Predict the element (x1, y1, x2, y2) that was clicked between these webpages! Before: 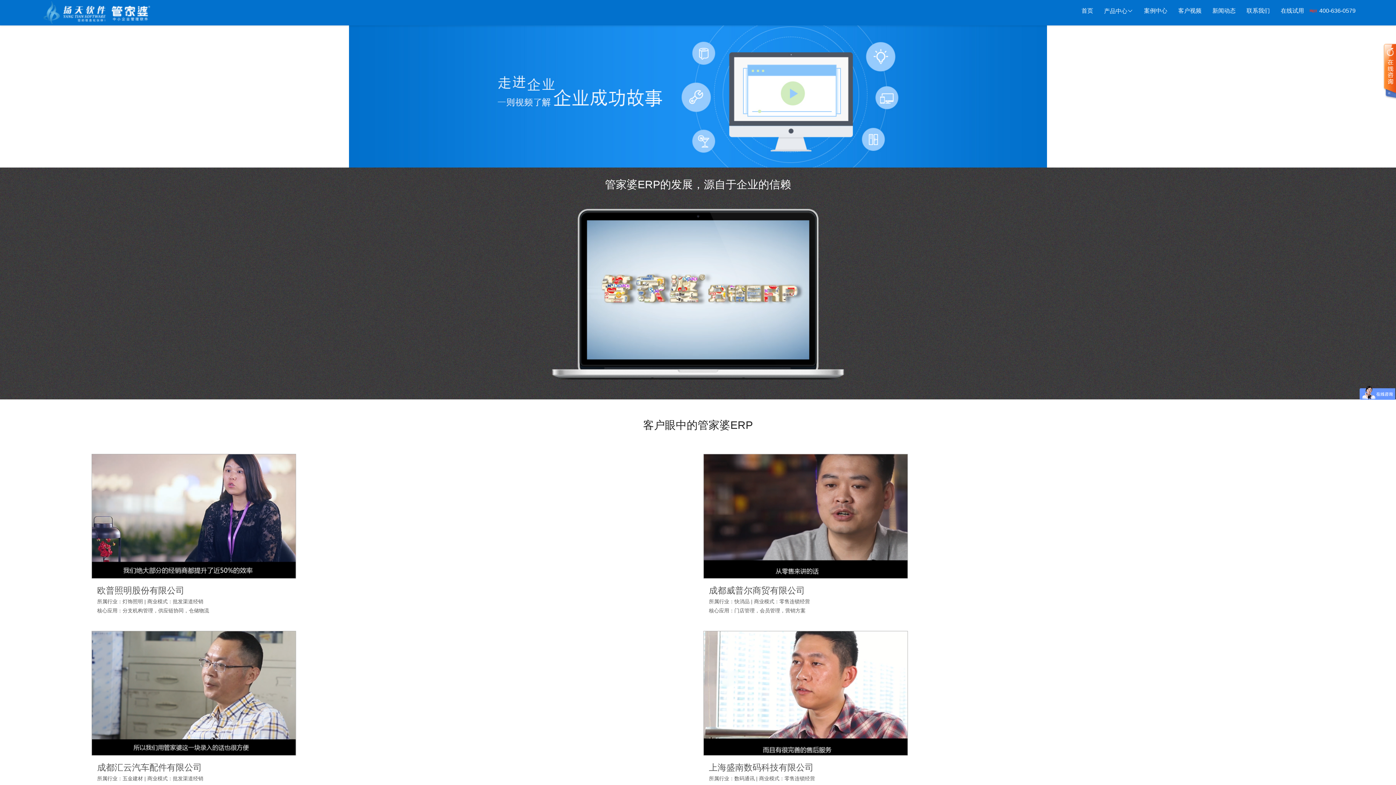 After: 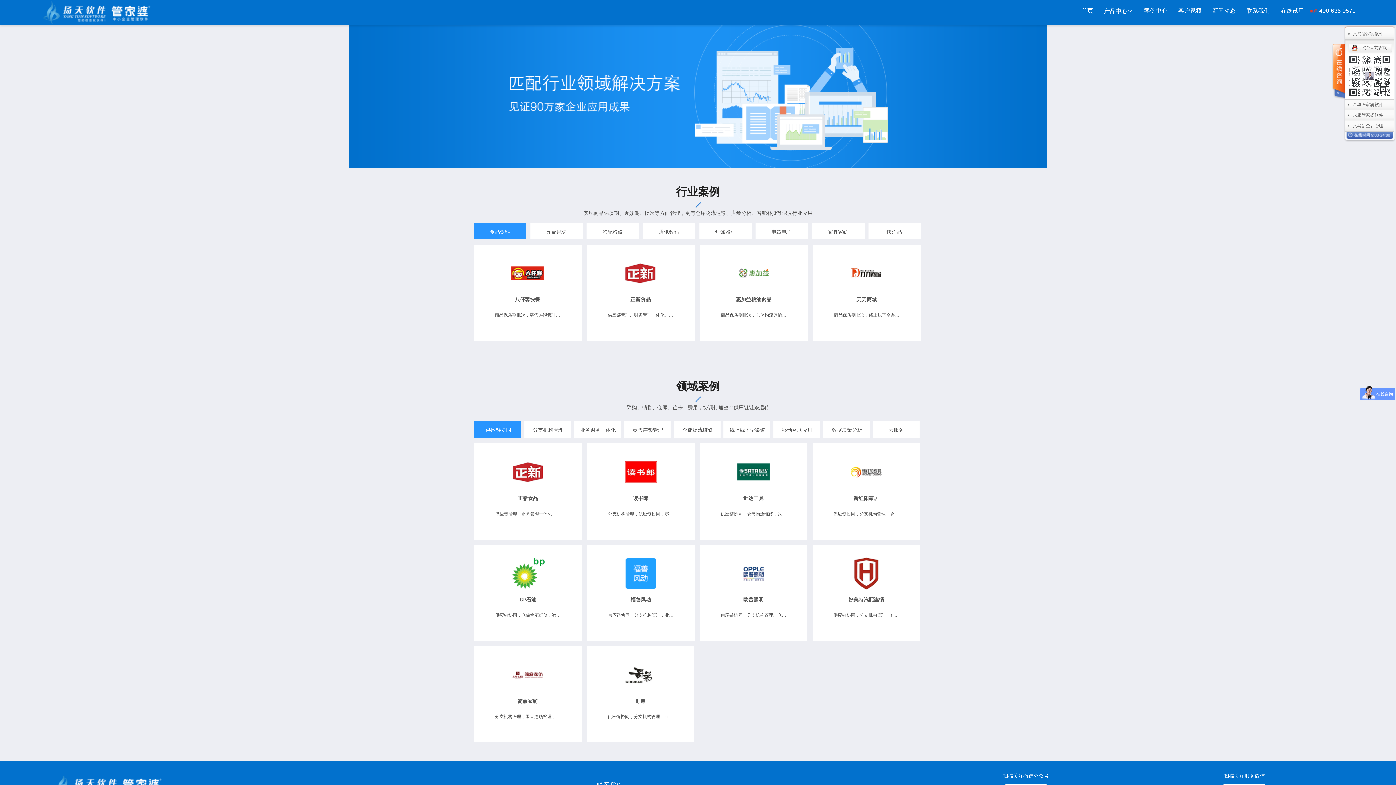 Action: bbox: (1138, 0, 1173, 21) label: 案例中心